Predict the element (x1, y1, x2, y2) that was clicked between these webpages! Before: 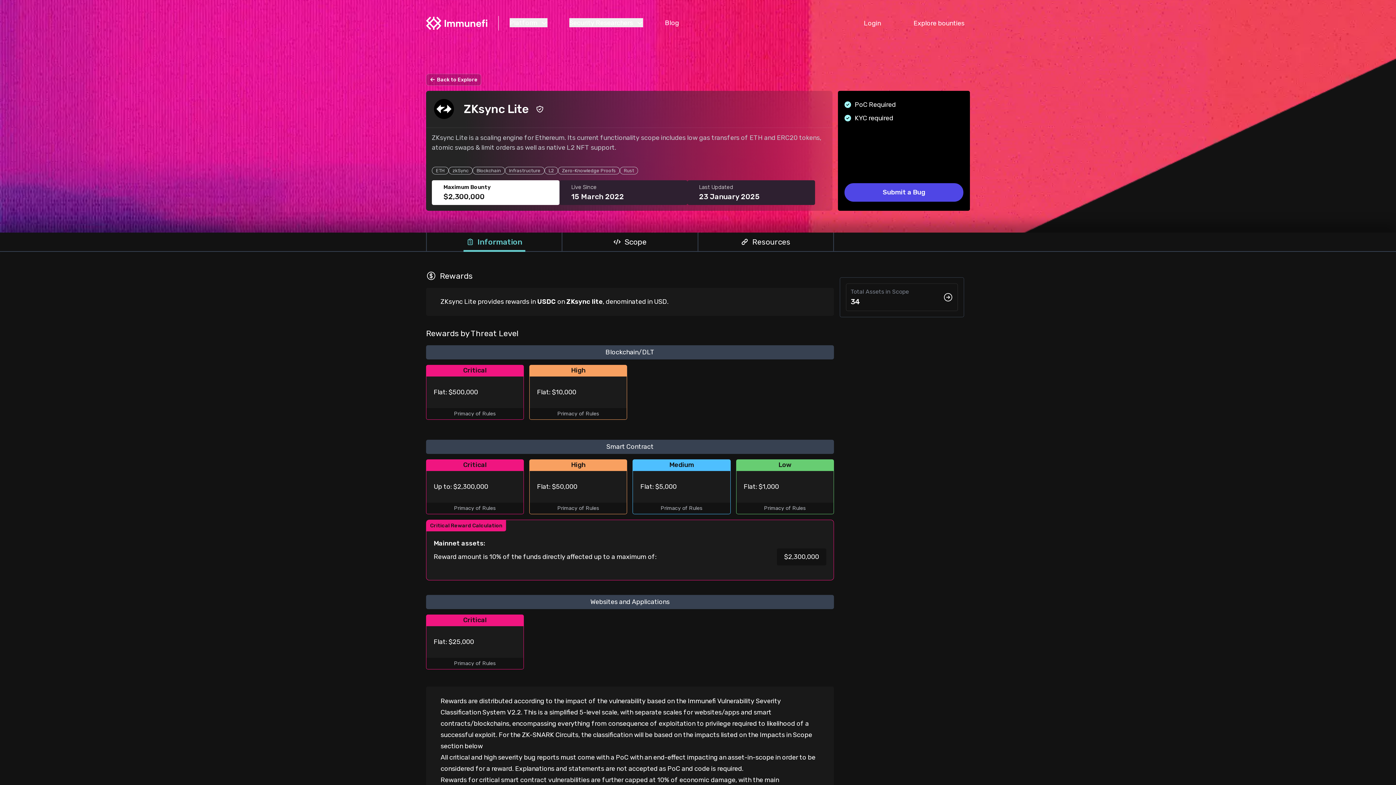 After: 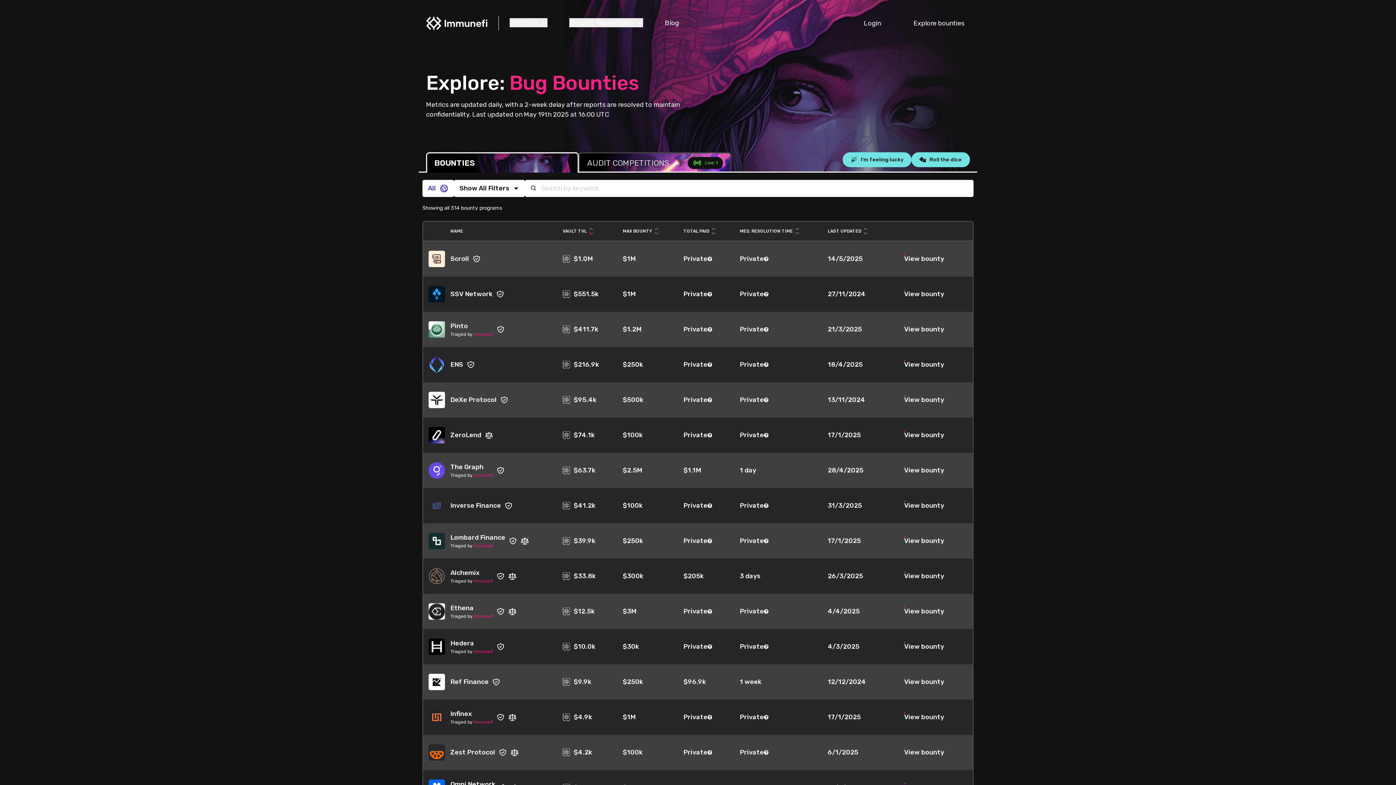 Action: label: Explore bounties bbox: (908, 14, 970, 31)